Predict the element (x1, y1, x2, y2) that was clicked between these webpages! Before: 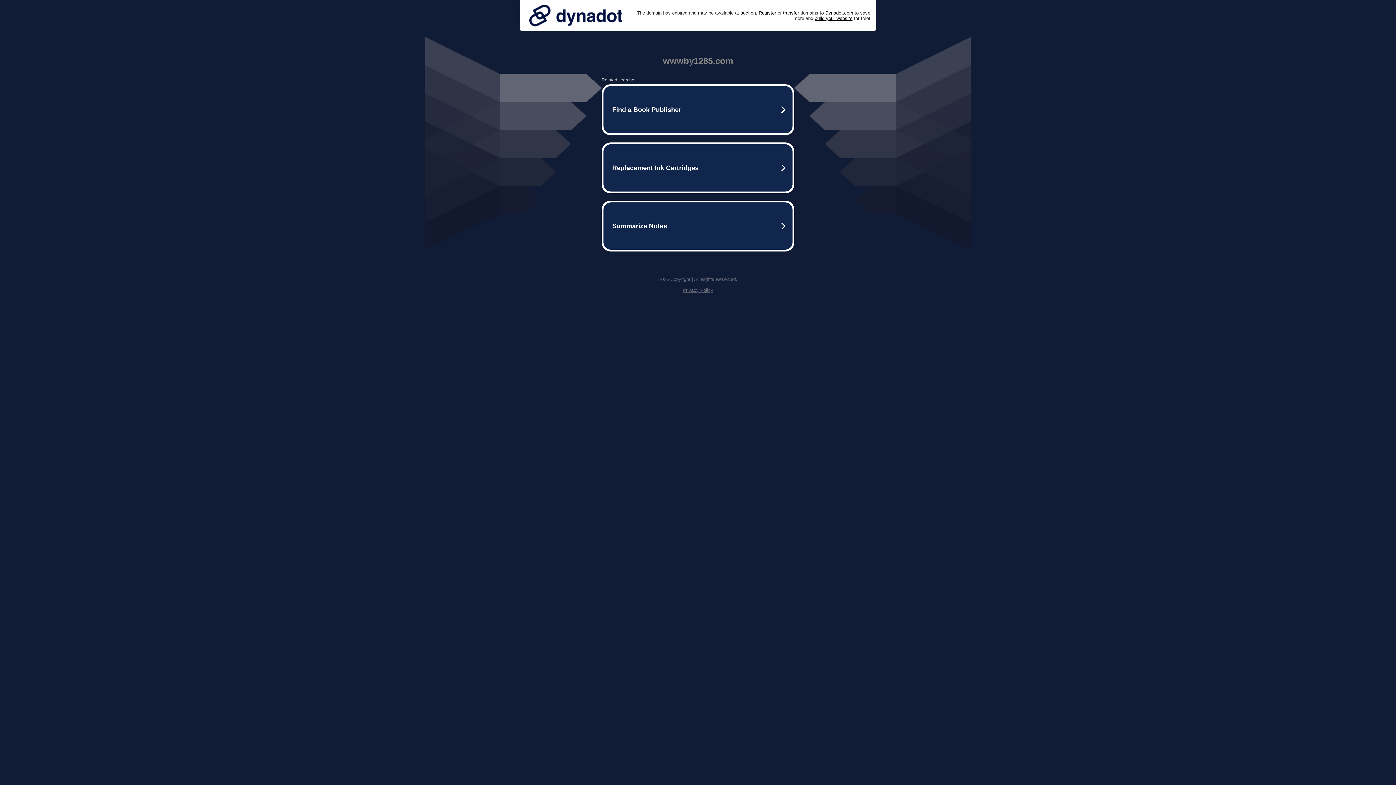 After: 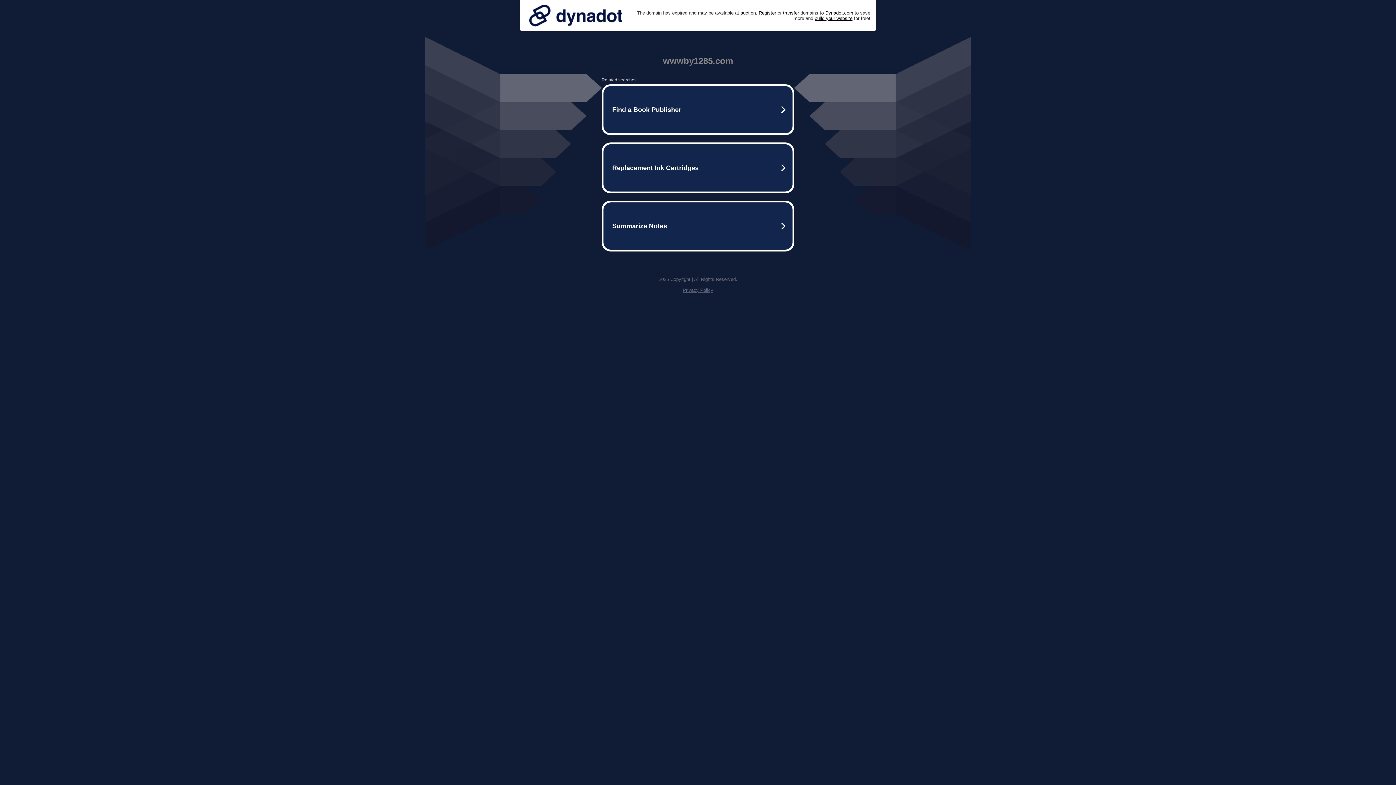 Action: label: Privacy Policy bbox: (682, 287, 713, 293)